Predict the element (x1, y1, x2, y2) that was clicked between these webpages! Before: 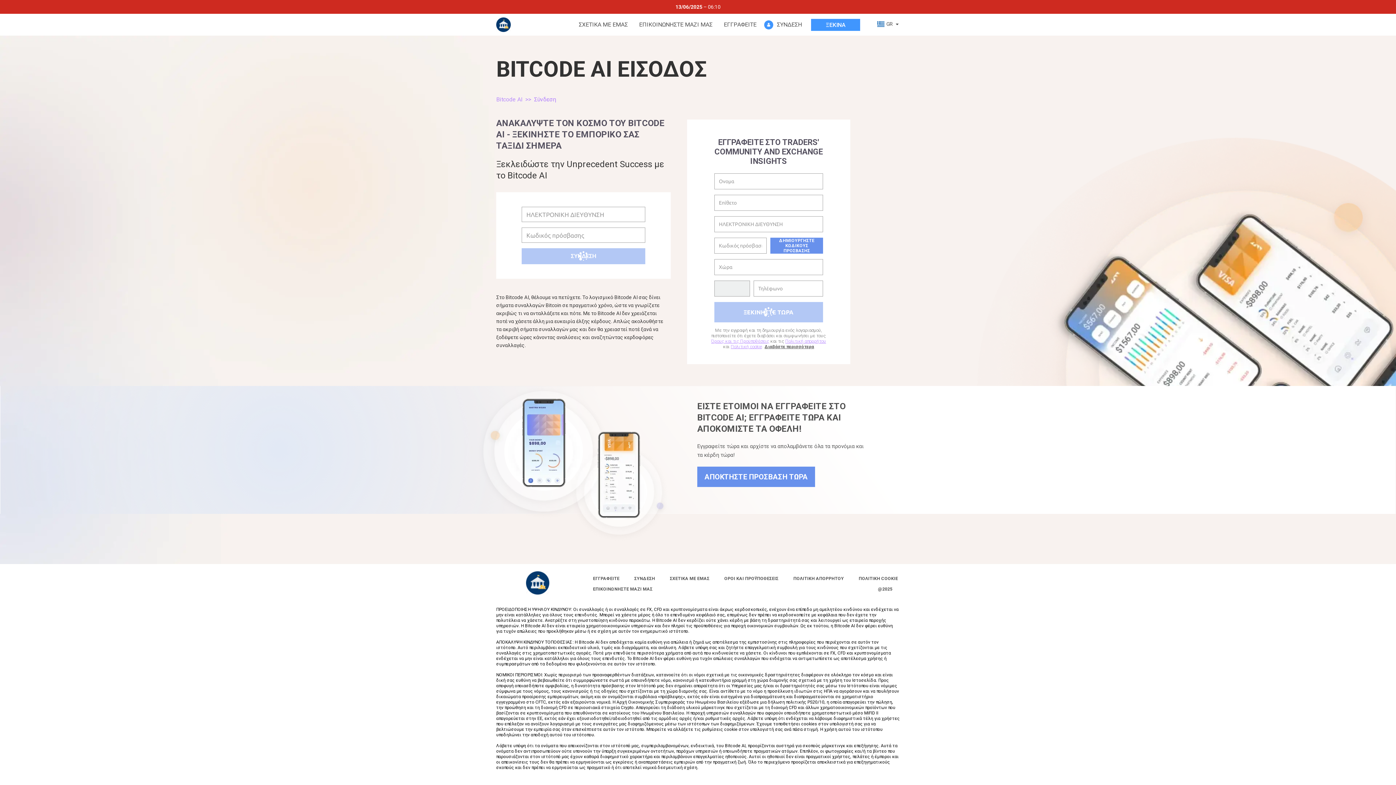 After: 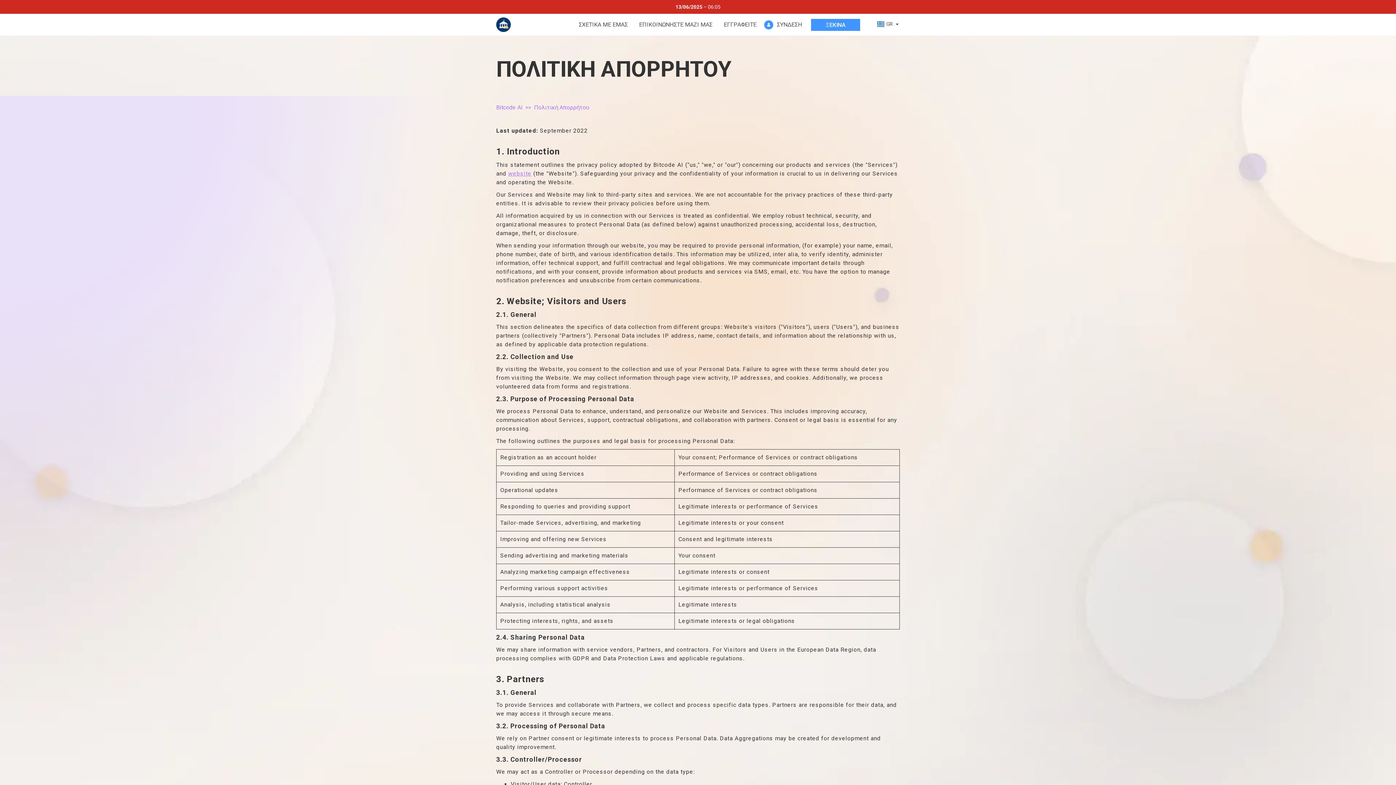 Action: bbox: (791, 576, 845, 581) label: ΠΟΛΙΤΙΚΗ ΑΠΟΡΡΗΤΟΥ